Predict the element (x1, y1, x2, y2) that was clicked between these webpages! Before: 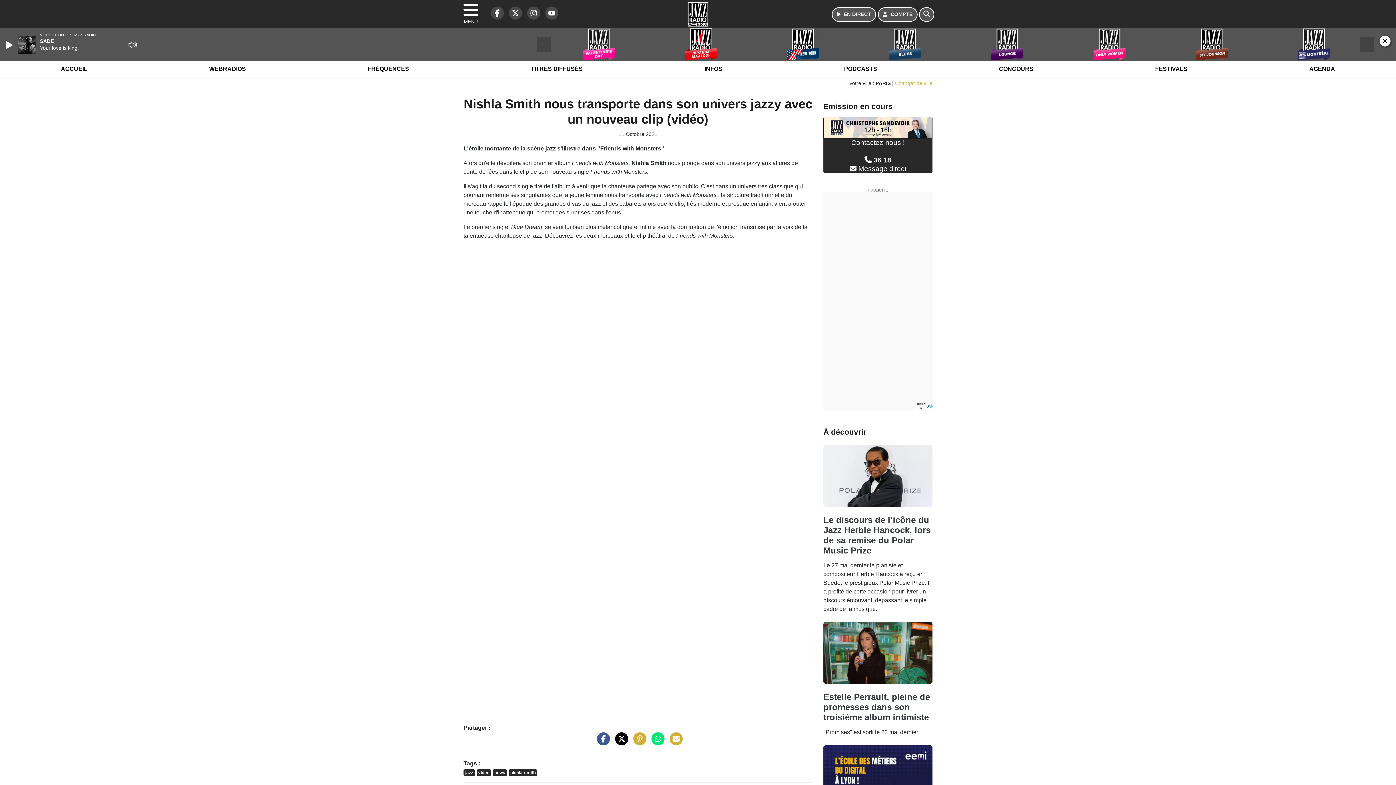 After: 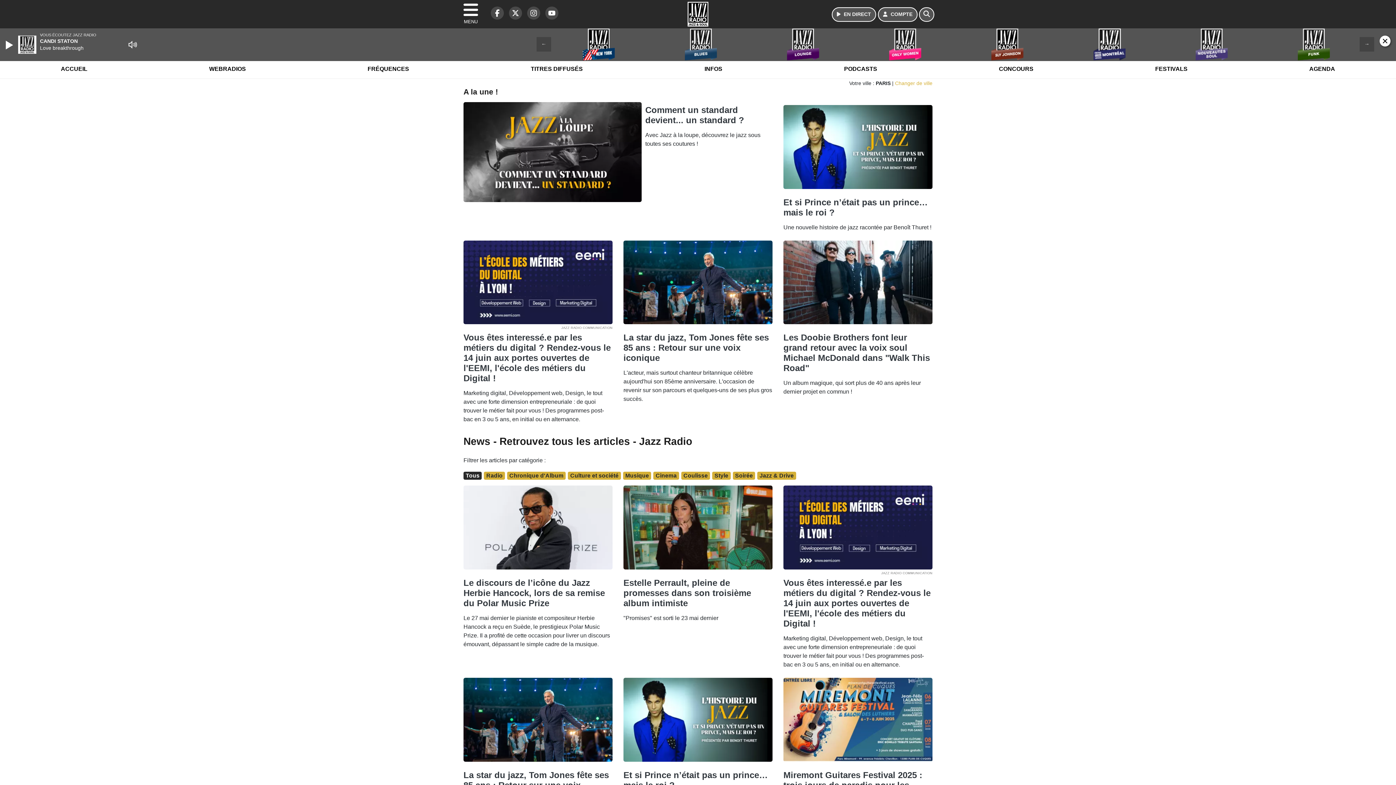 Action: label: INFOS bbox: (700, 59, 726, 78)